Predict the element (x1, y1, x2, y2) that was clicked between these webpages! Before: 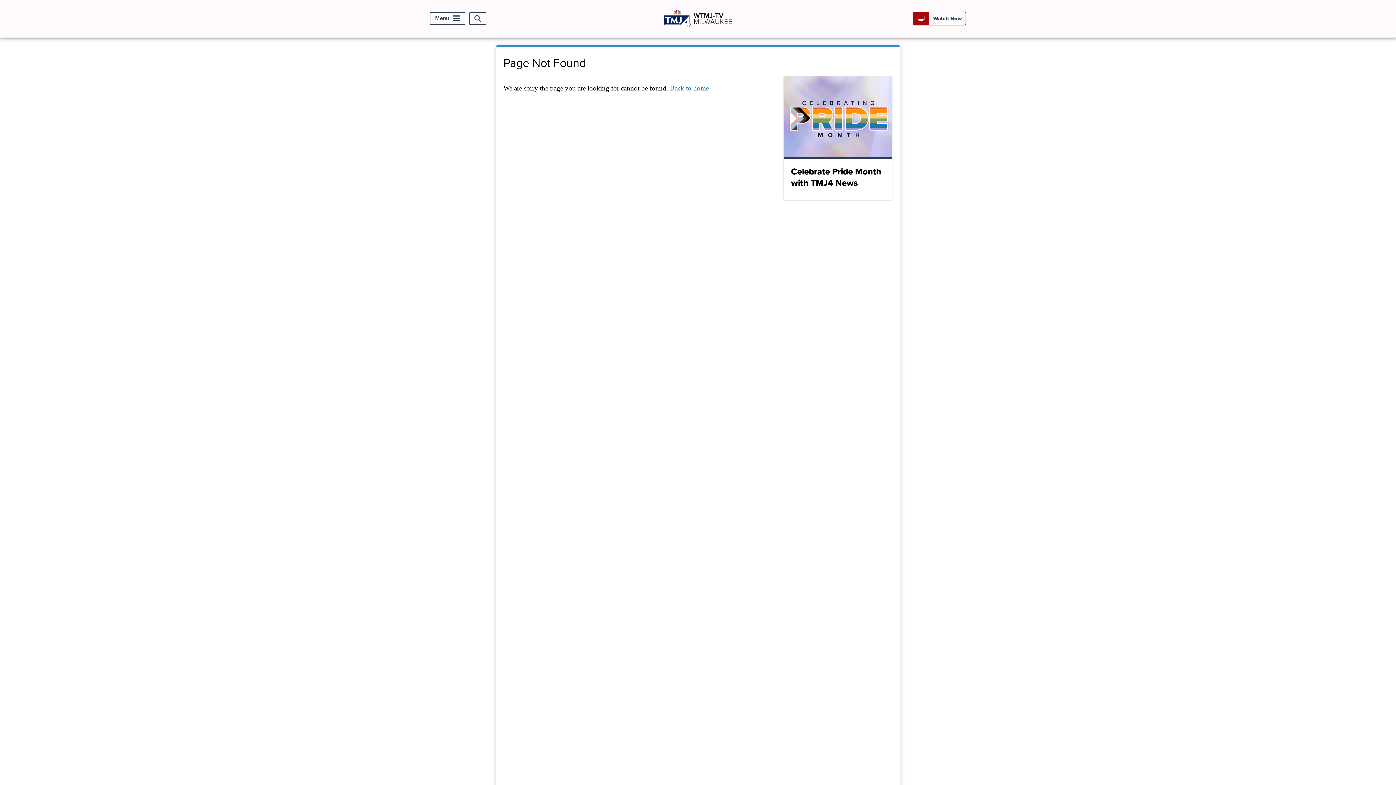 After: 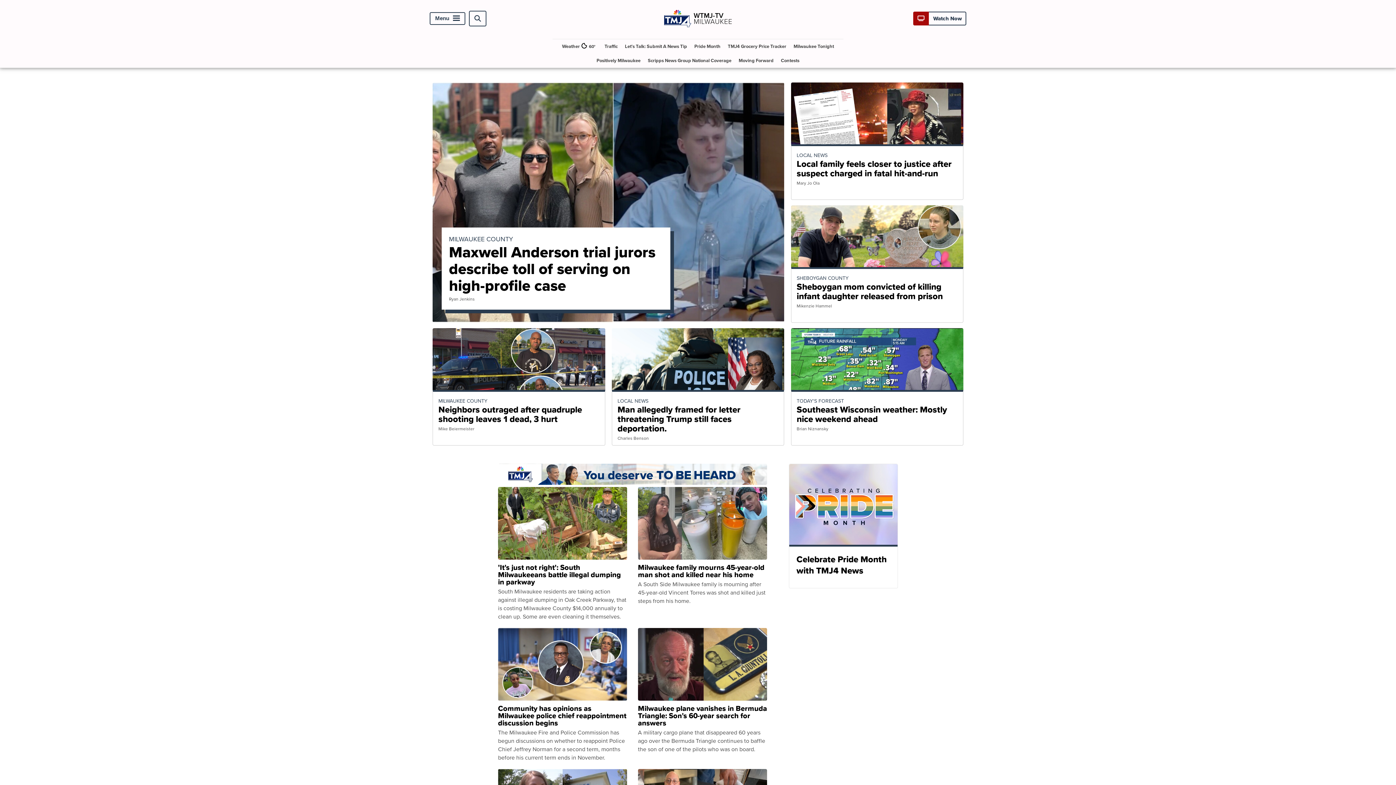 Action: label: Back to home bbox: (670, 84, 709, 91)